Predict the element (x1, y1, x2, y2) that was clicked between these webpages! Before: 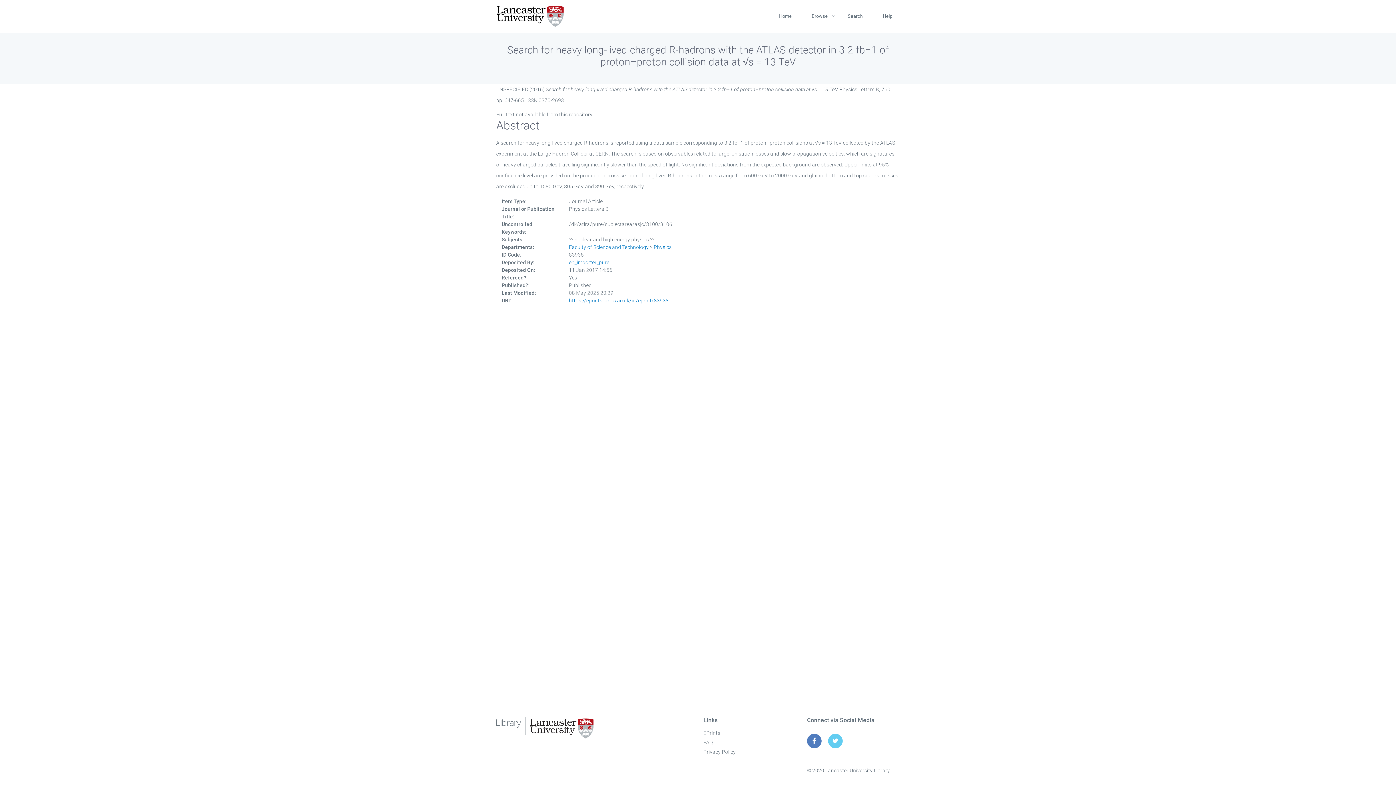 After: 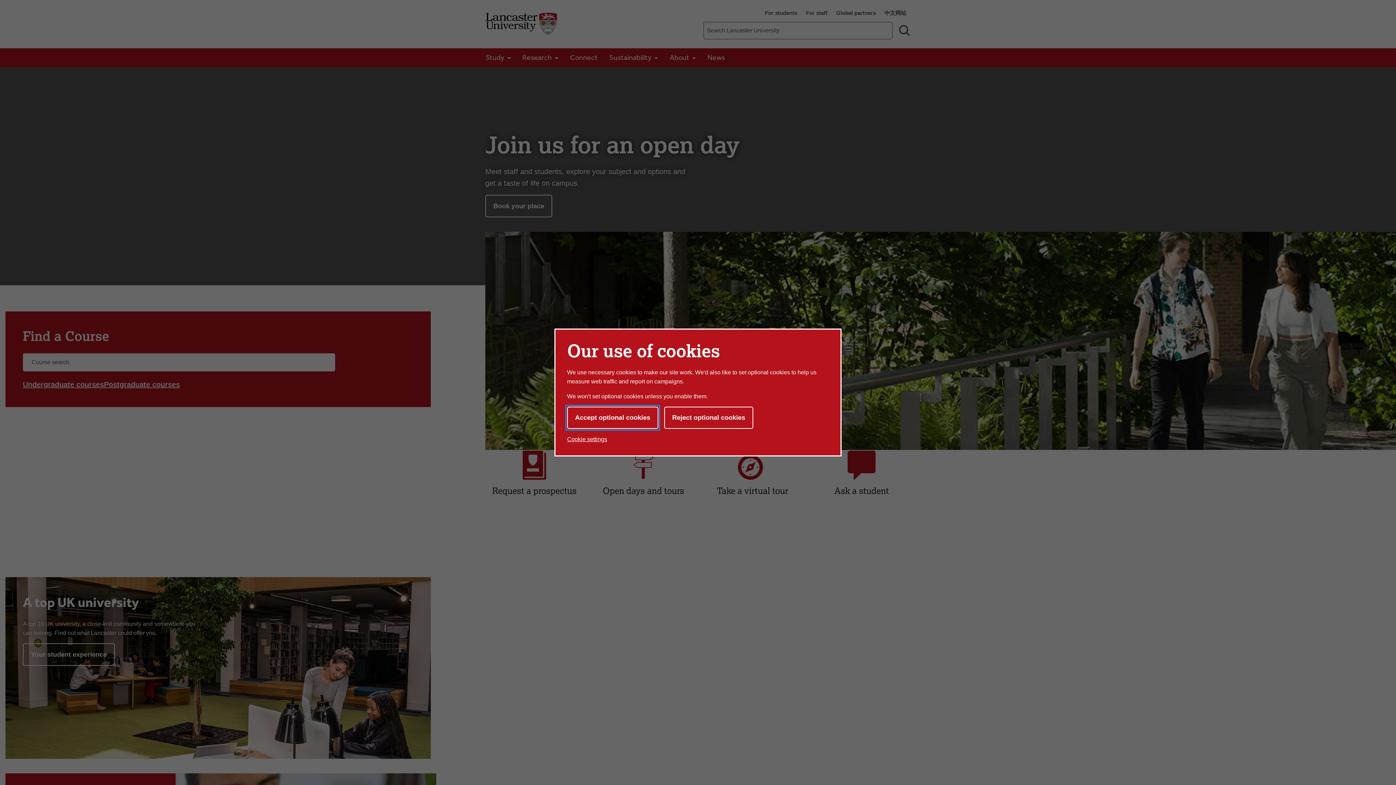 Action: bbox: (496, 3, 564, 29)